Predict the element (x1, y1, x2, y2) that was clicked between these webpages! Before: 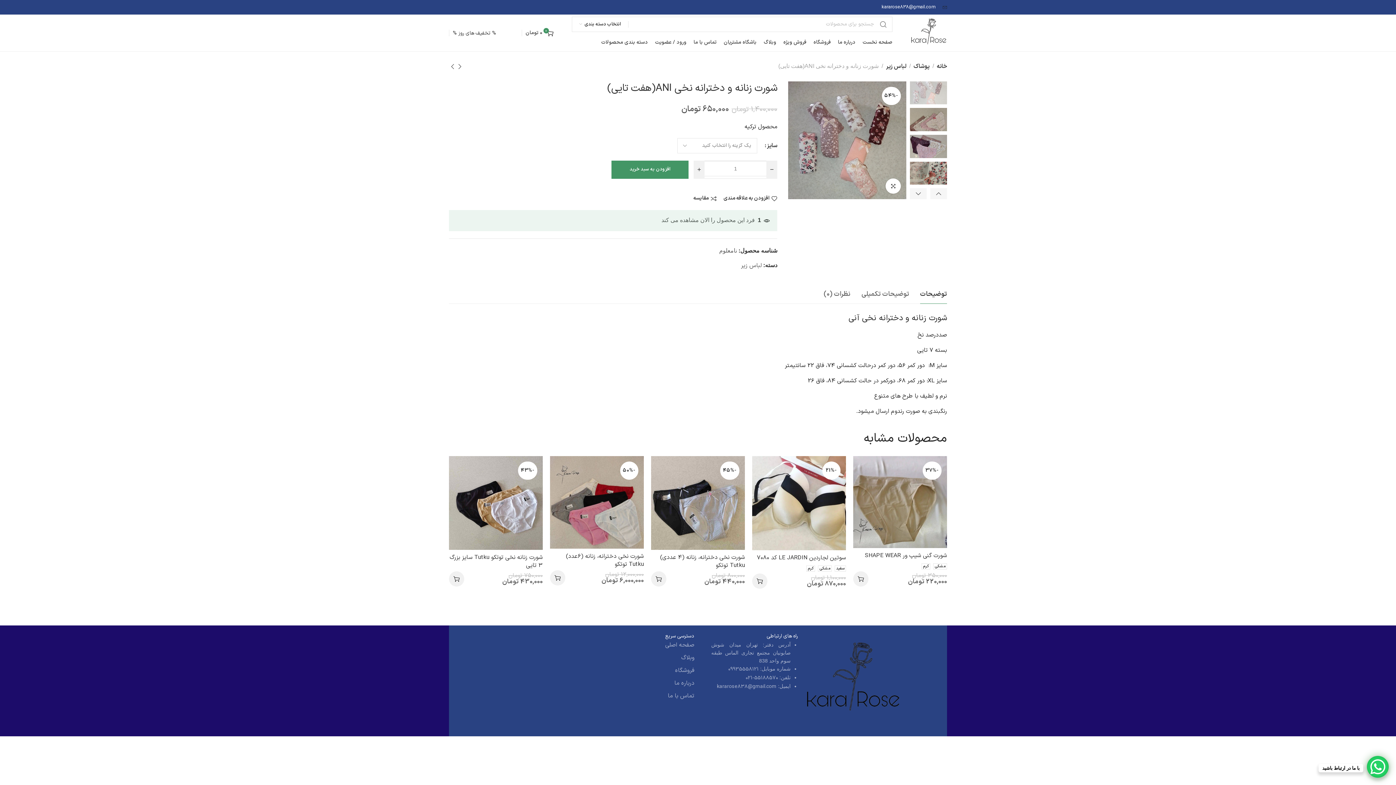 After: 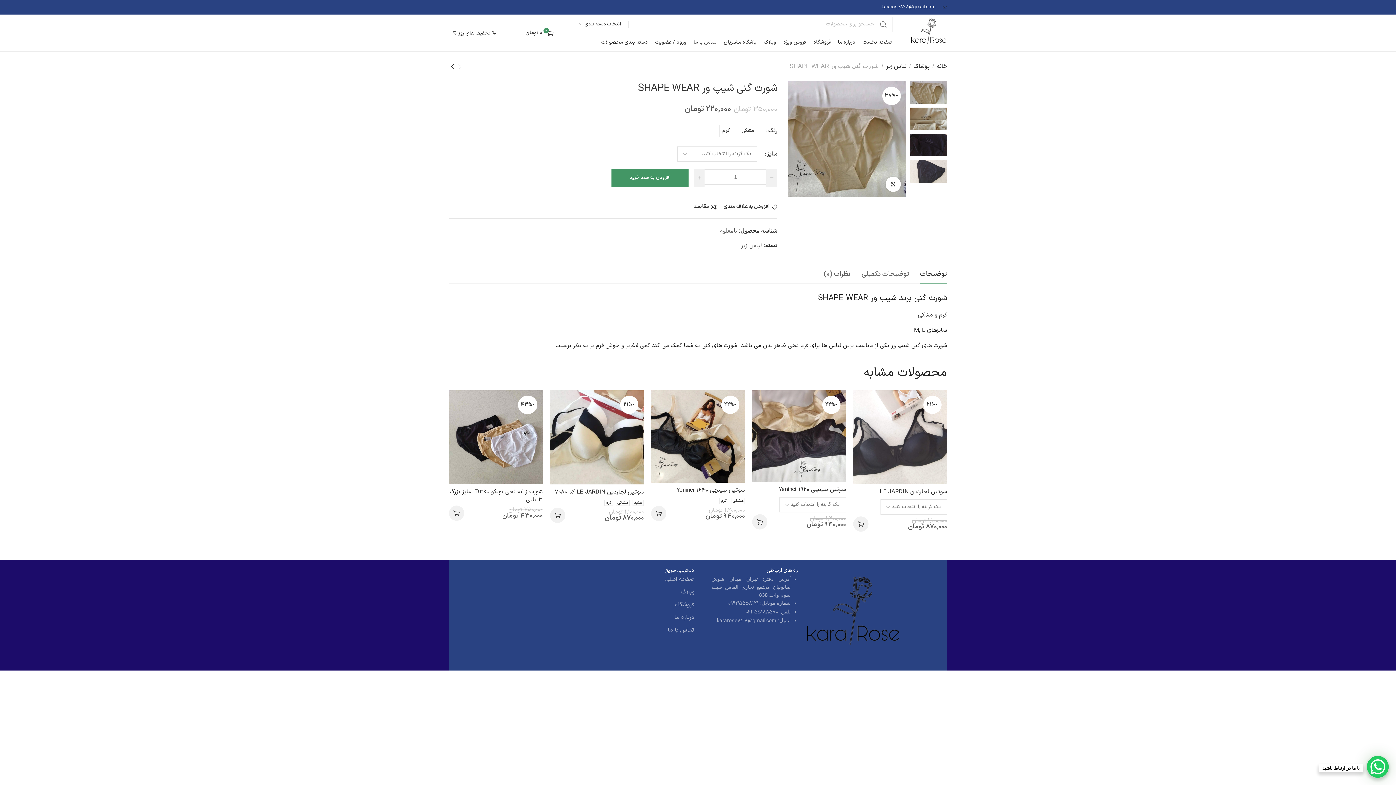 Action: bbox: (853, 571, 868, 586) label: انتخاب گزینه ها برای “شورت گنی شیپ ور SHAPE WEAR”